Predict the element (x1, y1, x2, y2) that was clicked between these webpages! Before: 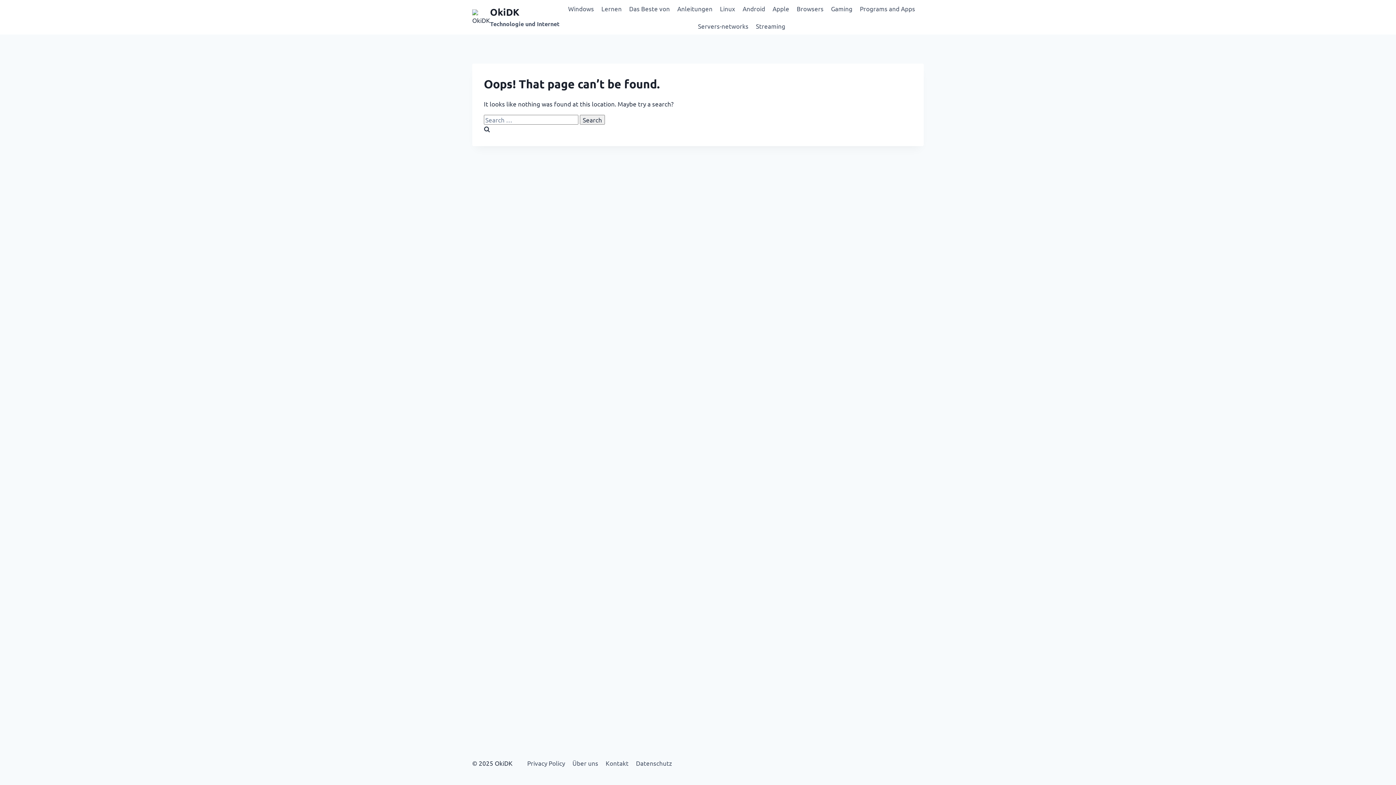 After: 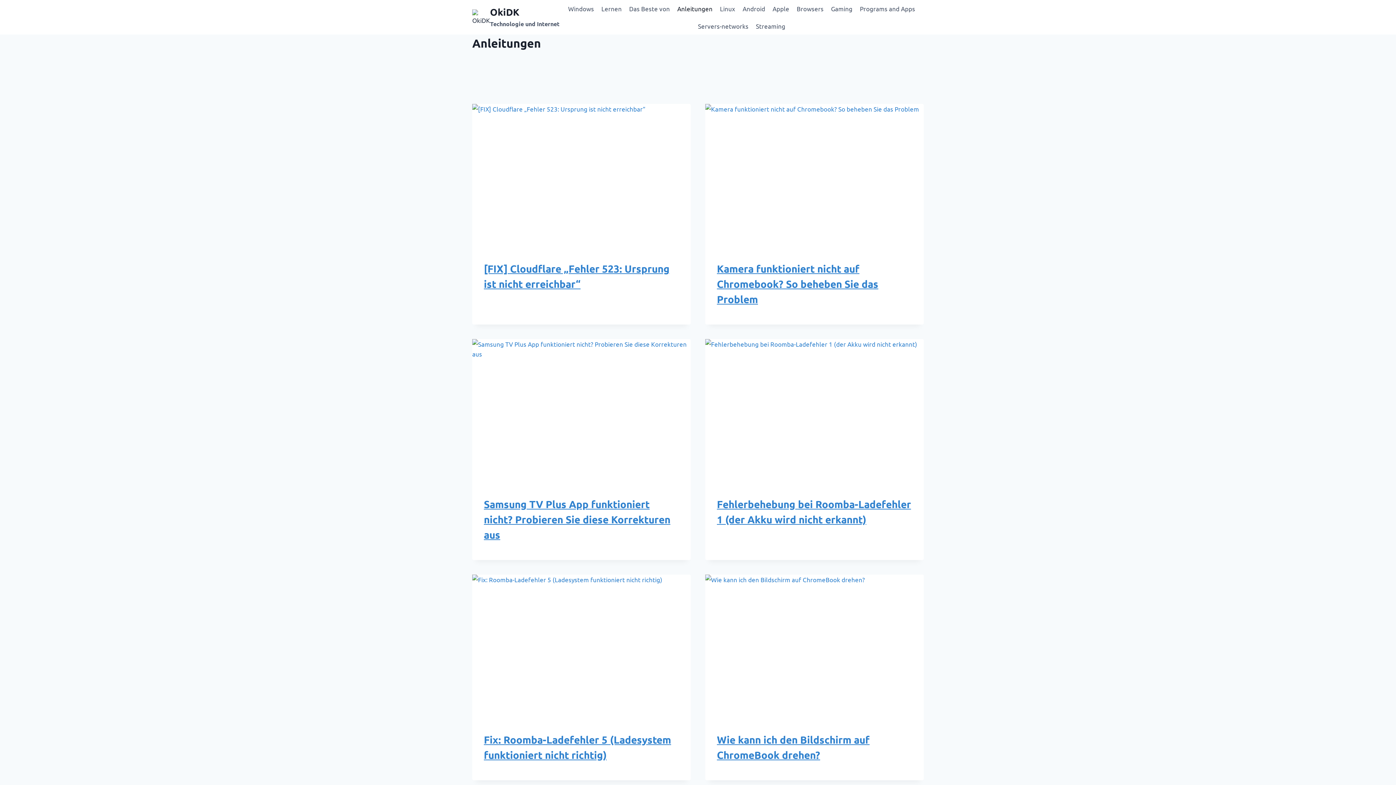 Action: bbox: (673, 0, 716, 17) label: Anleitungen